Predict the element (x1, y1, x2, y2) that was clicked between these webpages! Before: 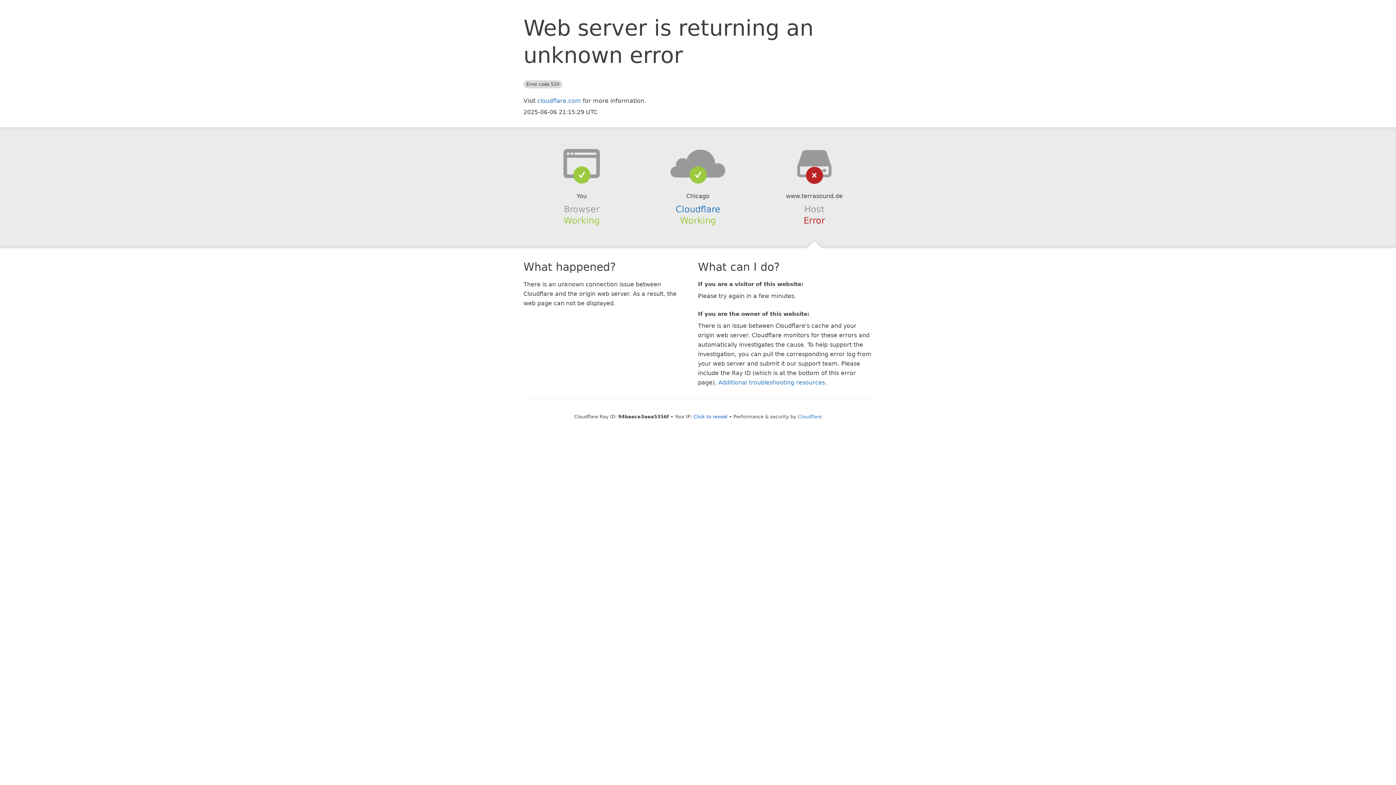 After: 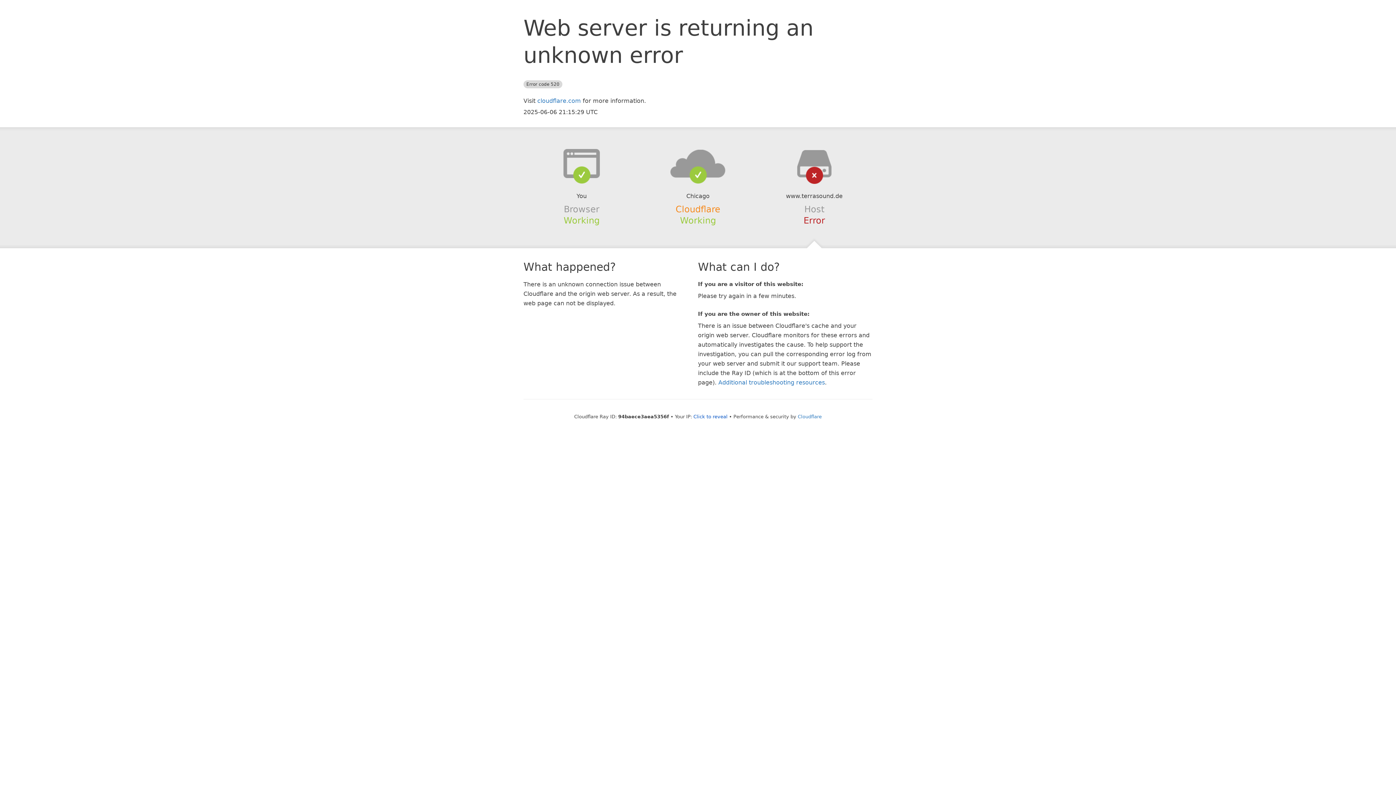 Action: label: Cloudflare bbox: (675, 204, 720, 214)